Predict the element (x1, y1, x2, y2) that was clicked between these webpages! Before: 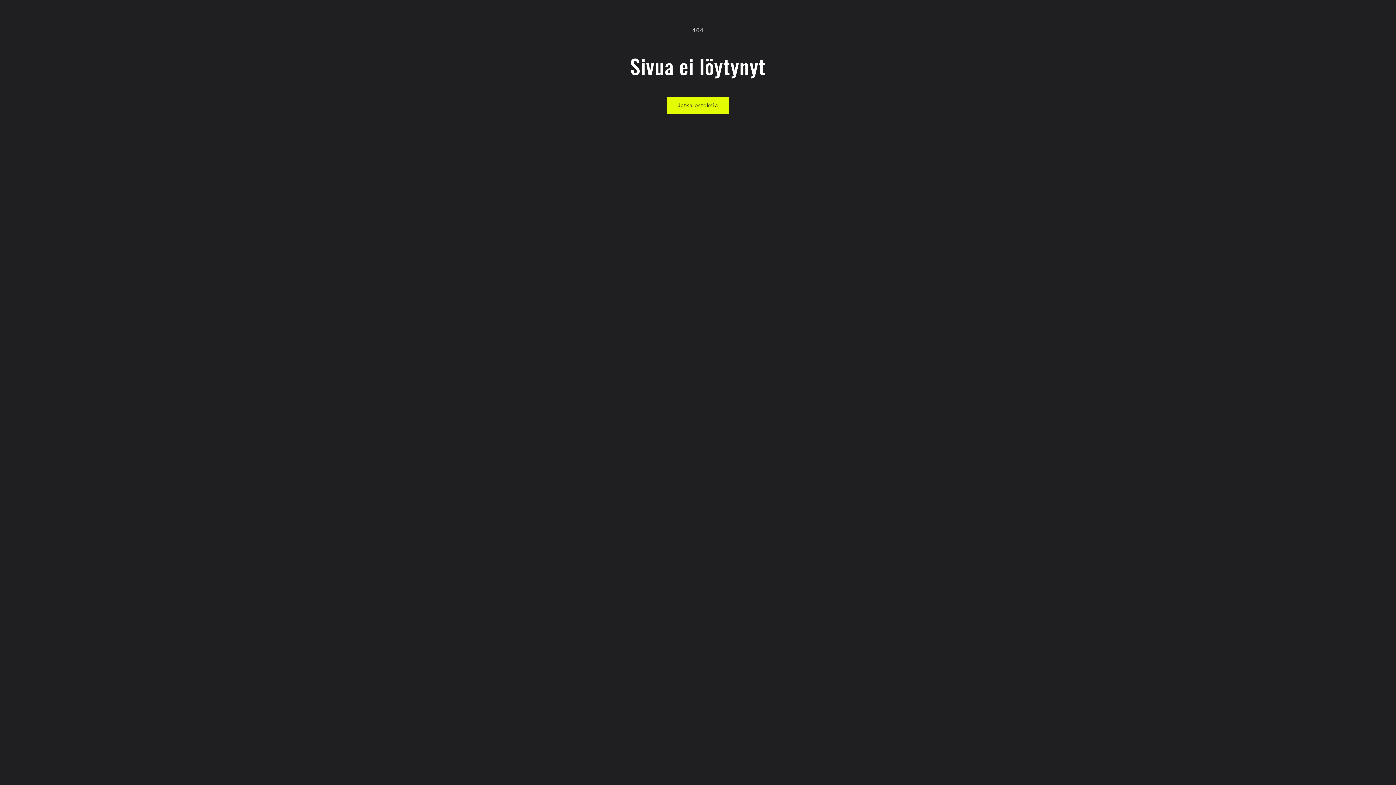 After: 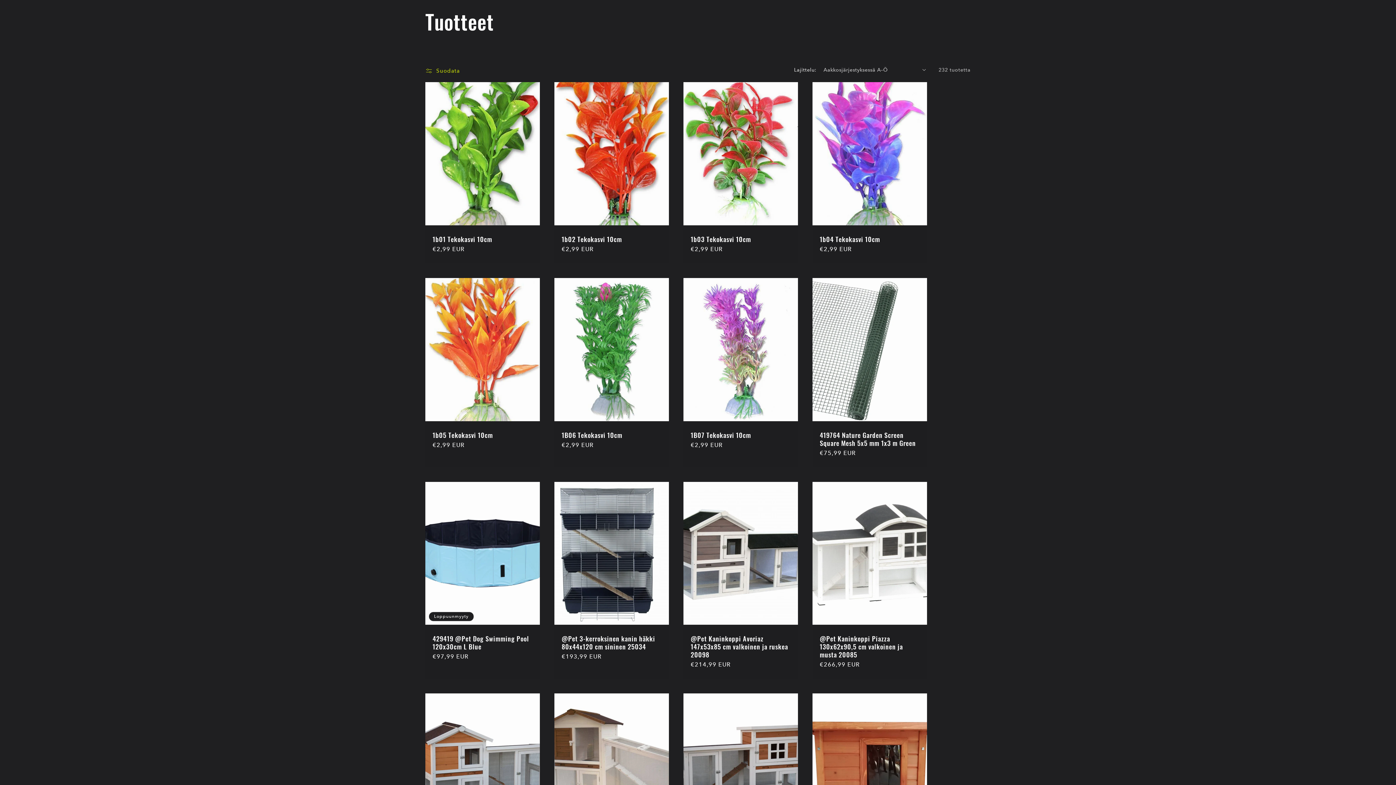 Action: label: Jatka ostoksia bbox: (667, 96, 729, 113)